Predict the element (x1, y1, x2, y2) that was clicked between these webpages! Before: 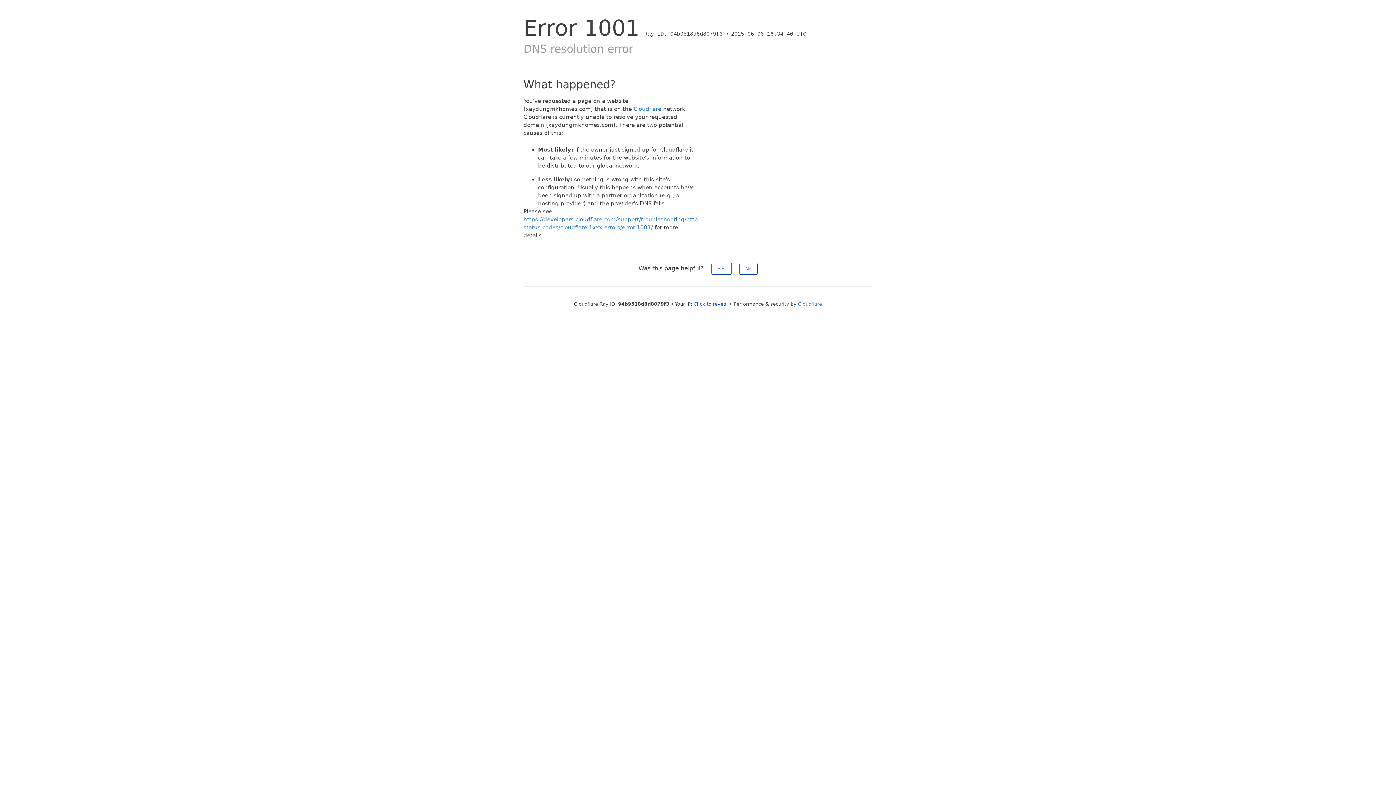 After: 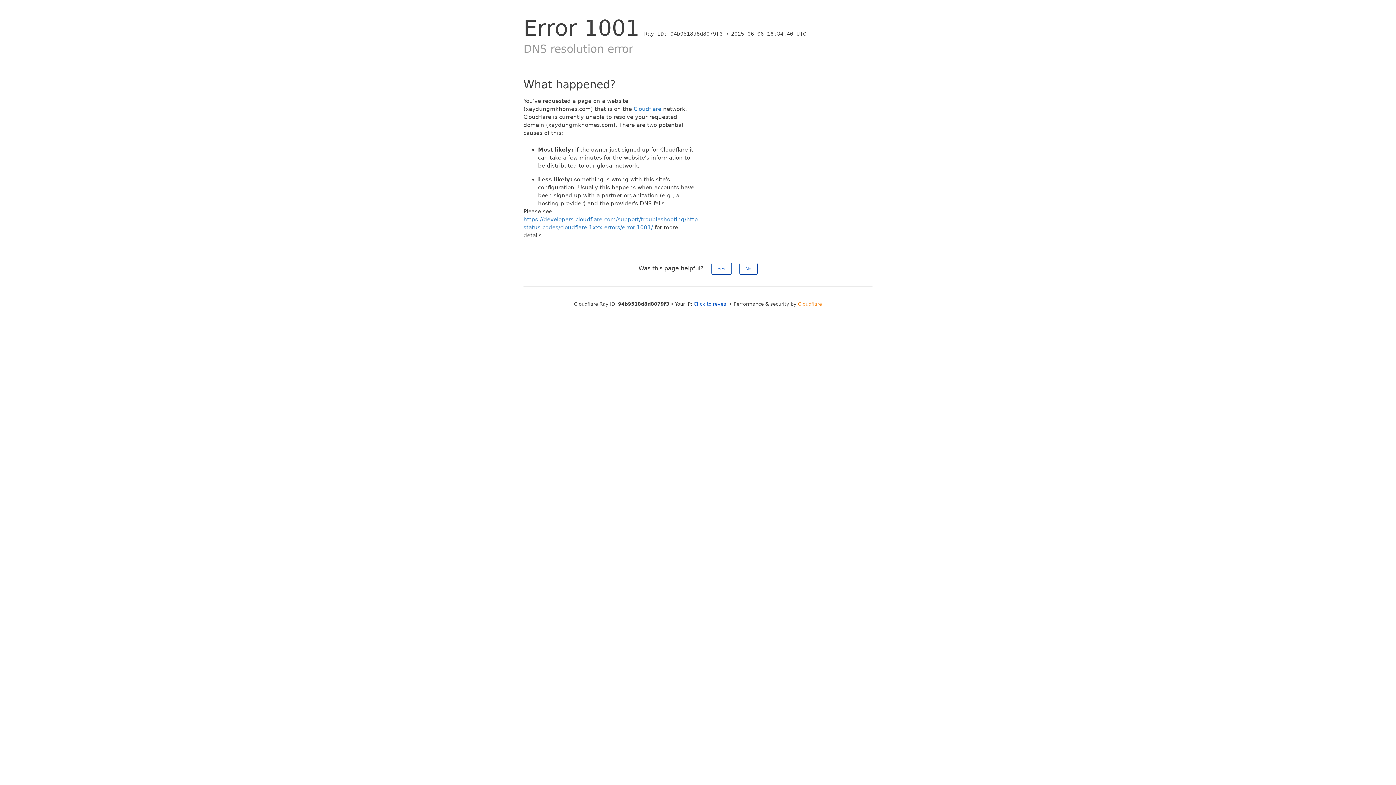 Action: bbox: (798, 301, 822, 306) label: Cloudflare